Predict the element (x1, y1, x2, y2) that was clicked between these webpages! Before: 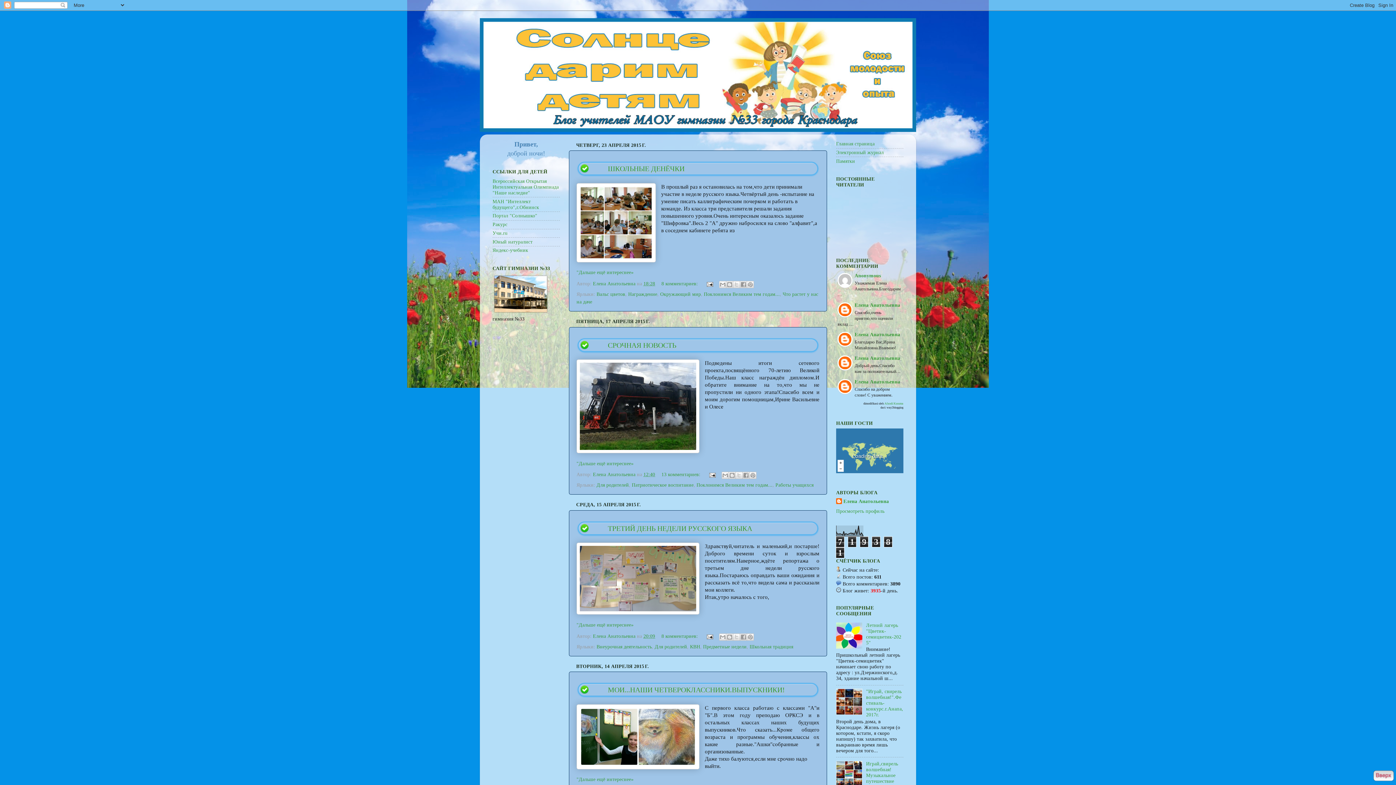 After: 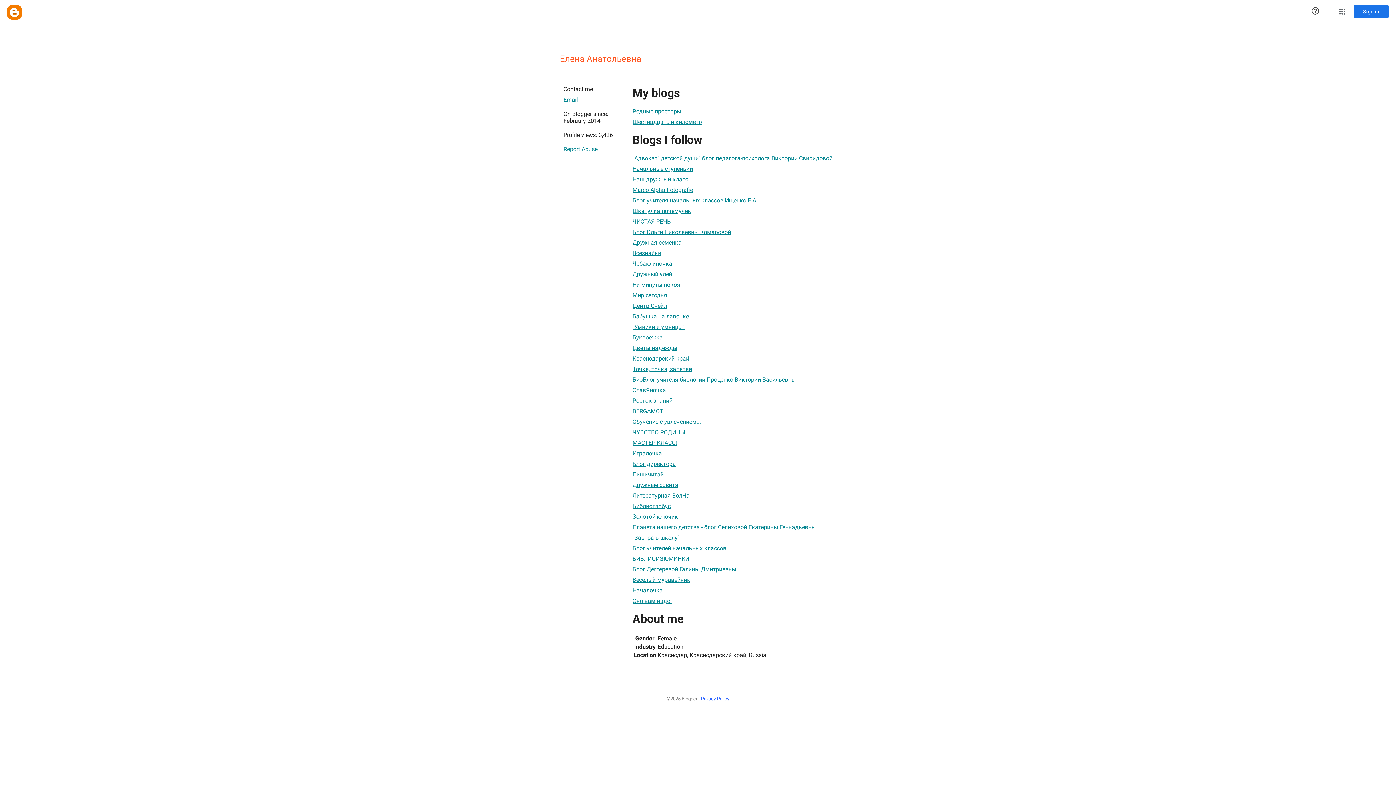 Action: bbox: (836, 498, 889, 505) label: Елена Анатольевна